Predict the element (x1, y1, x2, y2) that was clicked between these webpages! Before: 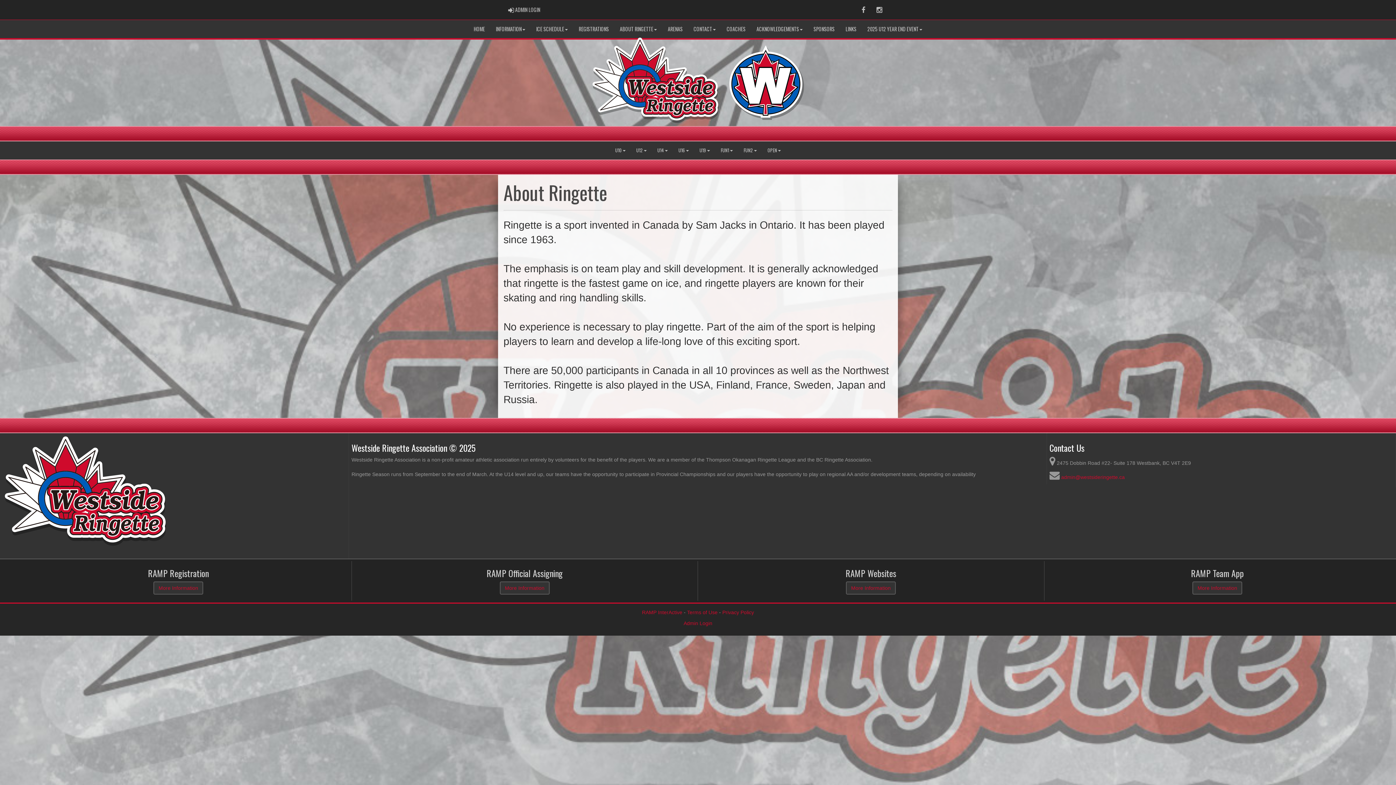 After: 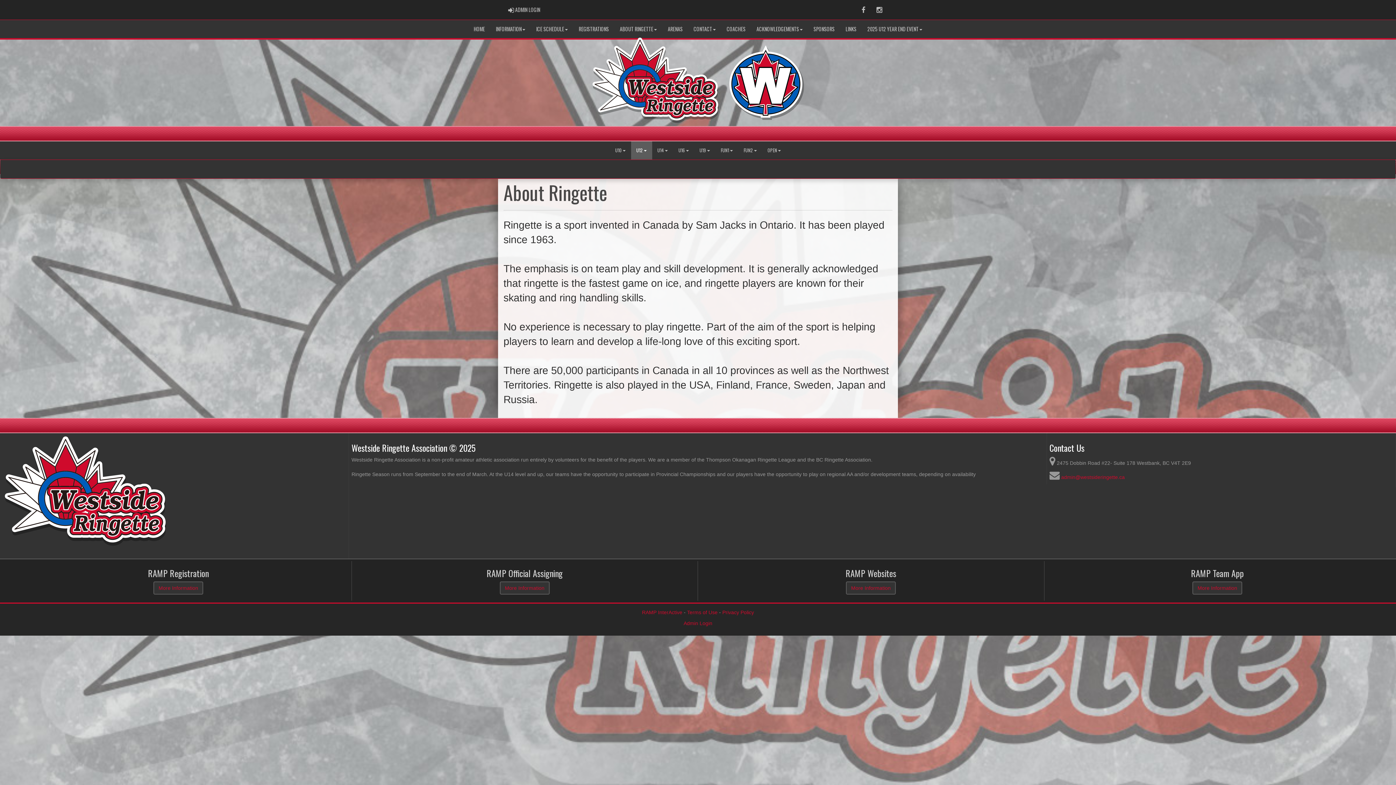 Action: bbox: (631, 141, 652, 159) label: U12